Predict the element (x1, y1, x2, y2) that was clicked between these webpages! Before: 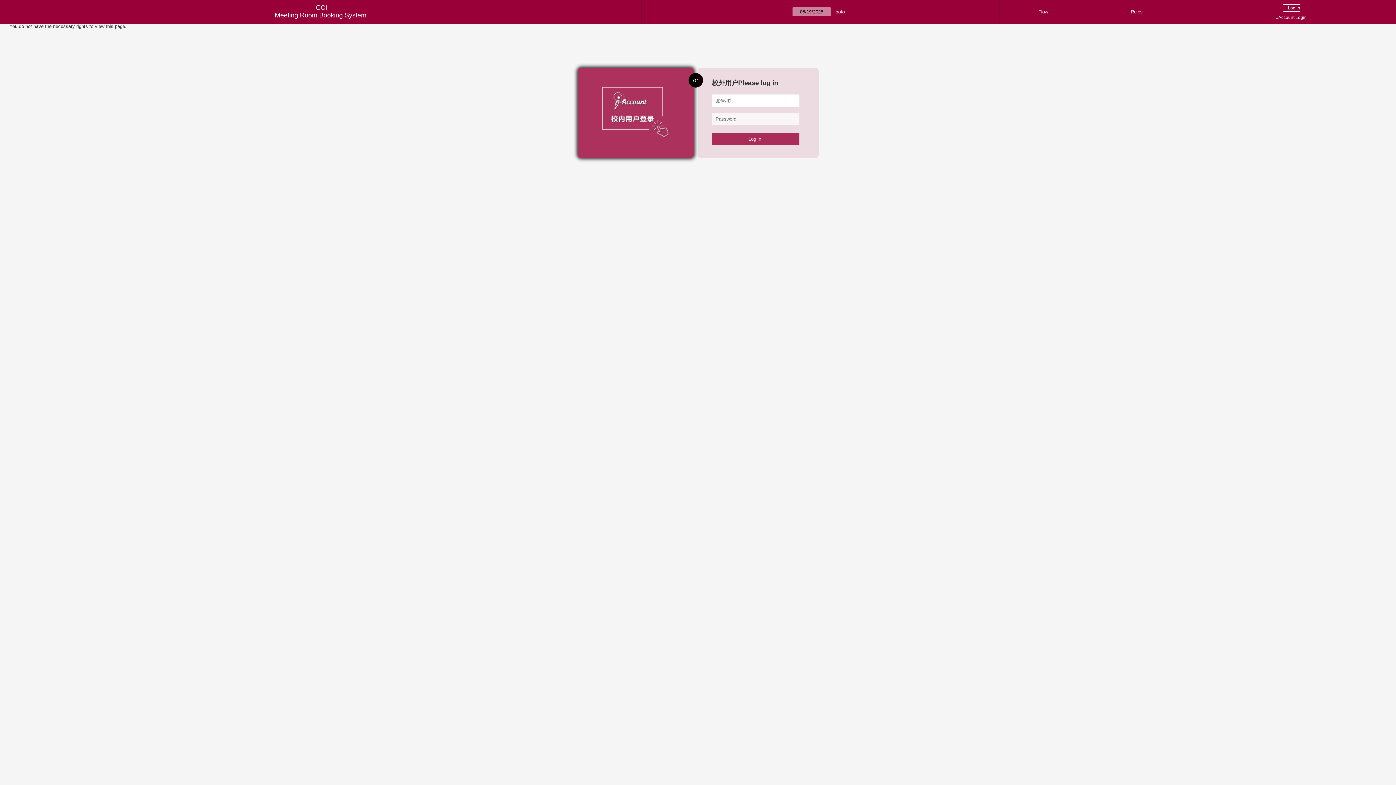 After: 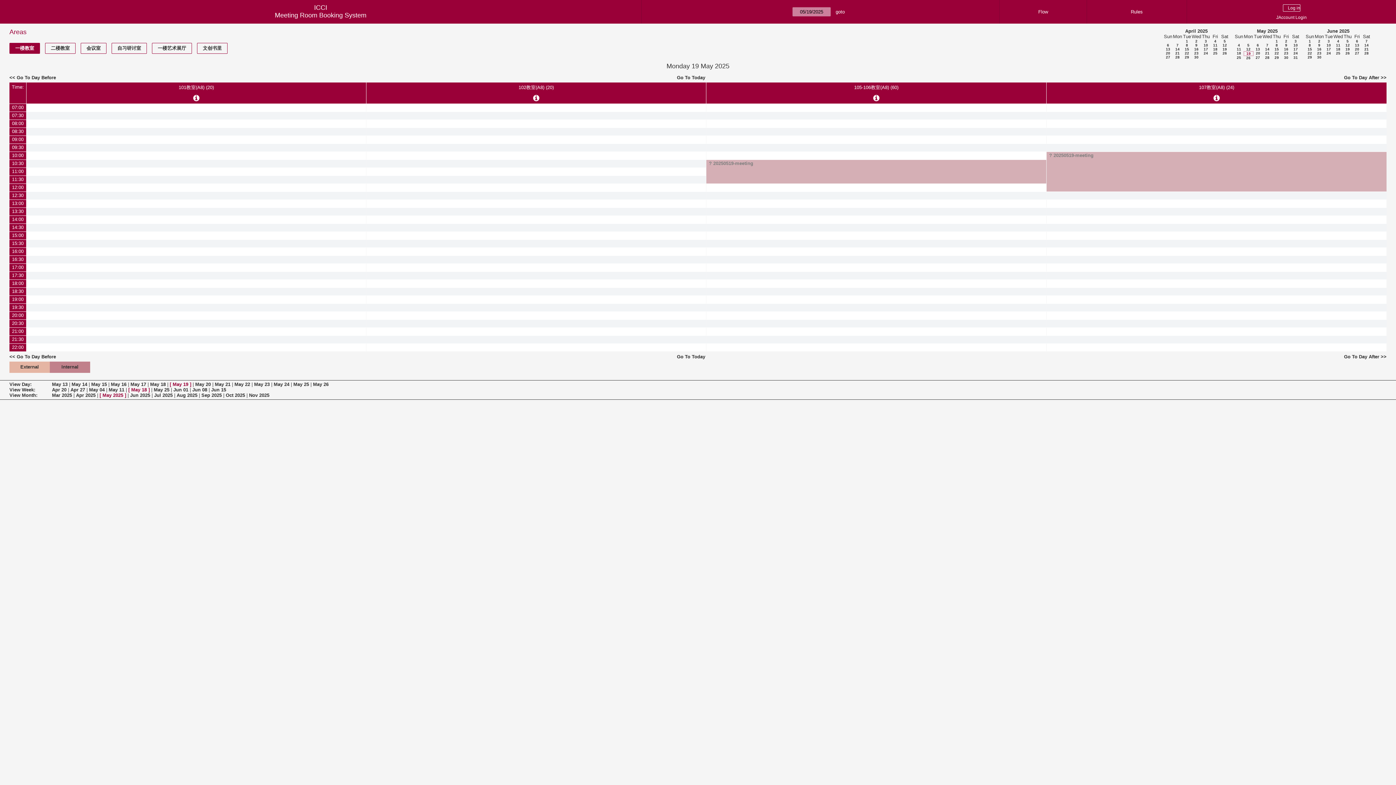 Action: bbox: (274, 11, 366, 19) label: Meeting Room Booking System